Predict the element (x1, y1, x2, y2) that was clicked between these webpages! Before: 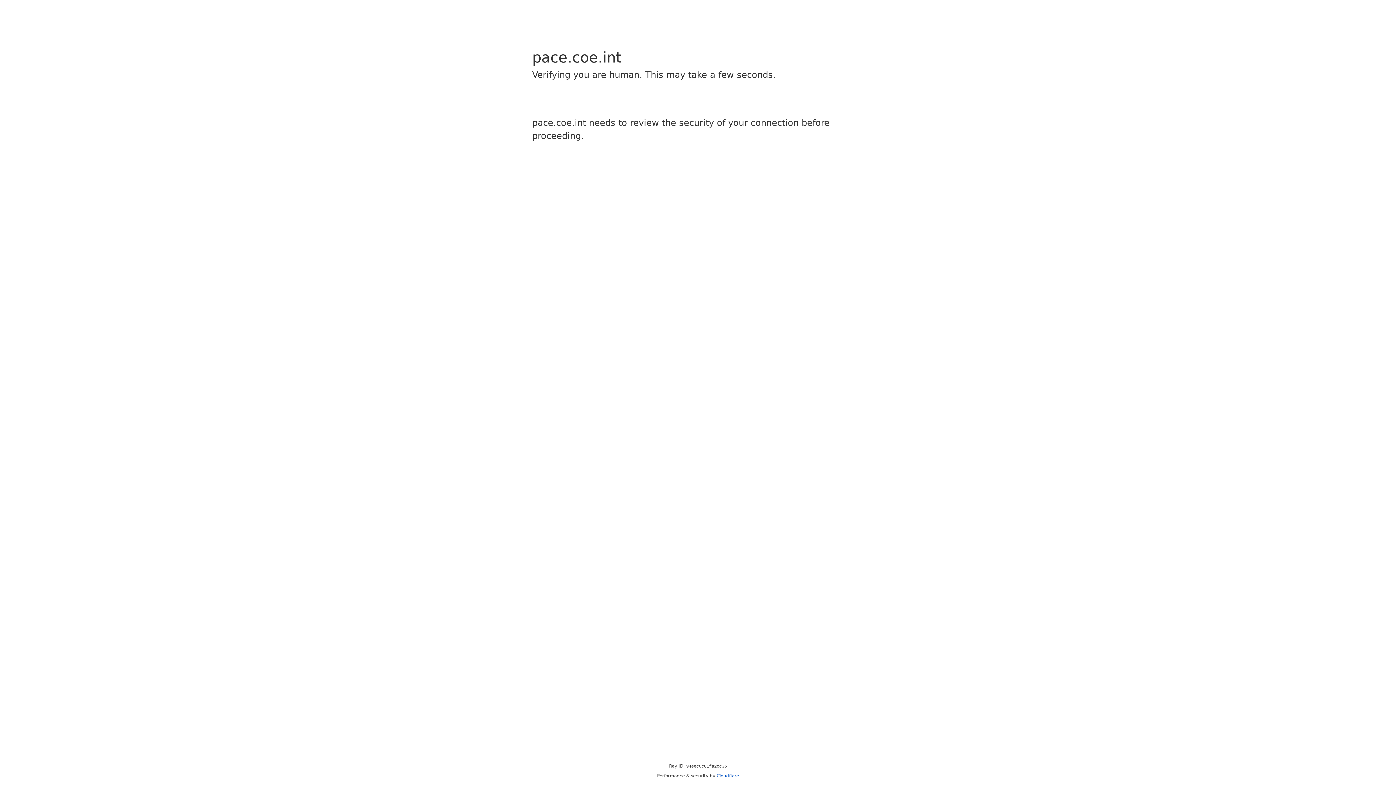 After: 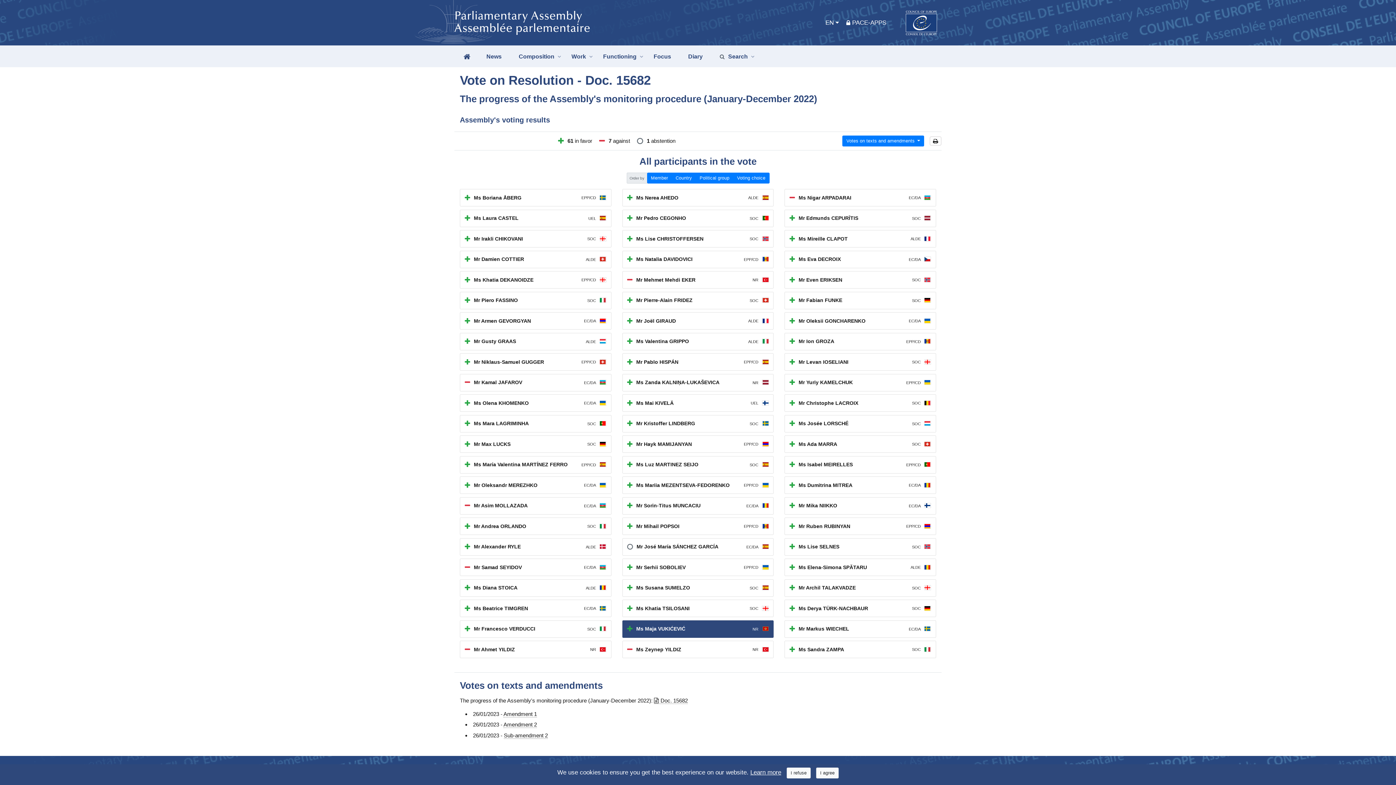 Action: bbox: (716, 773, 739, 778) label: Cloudflare